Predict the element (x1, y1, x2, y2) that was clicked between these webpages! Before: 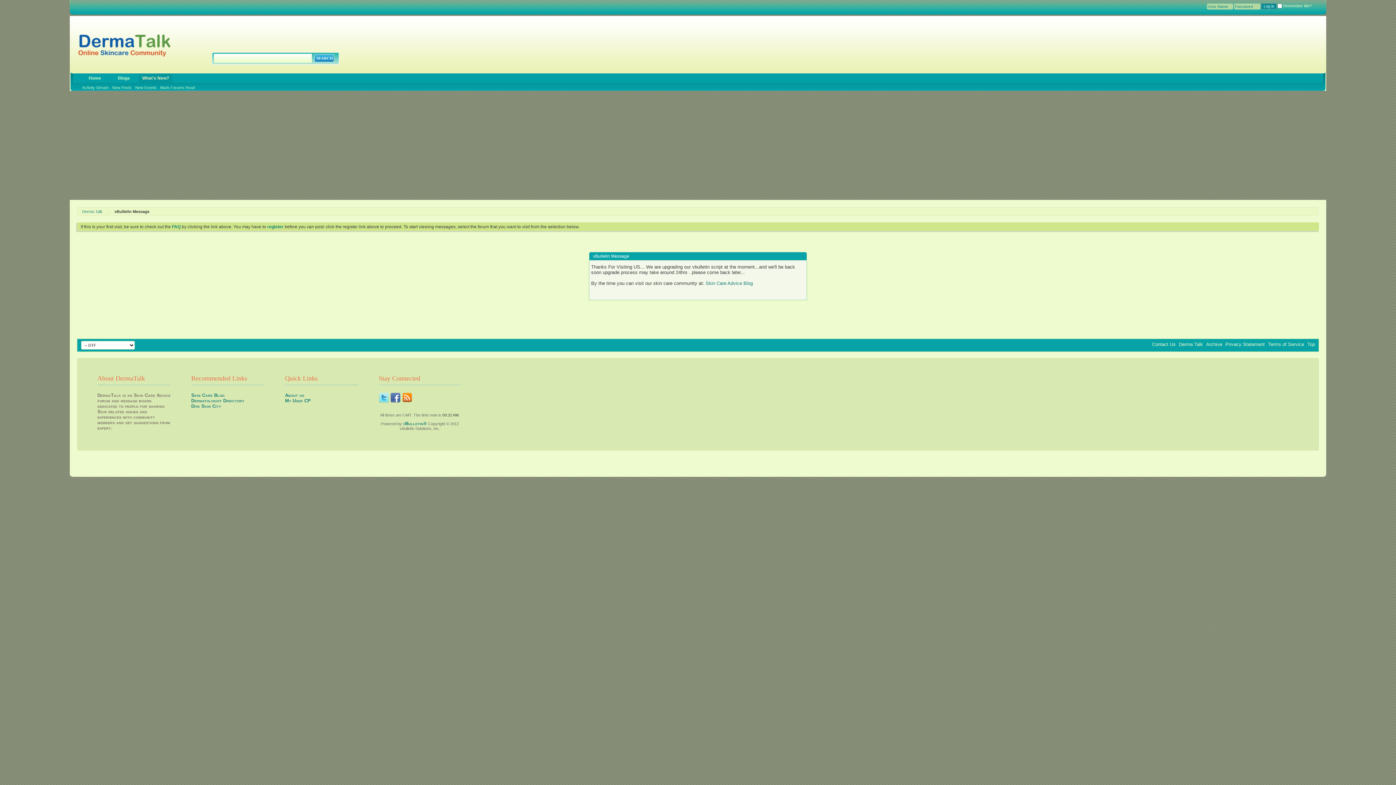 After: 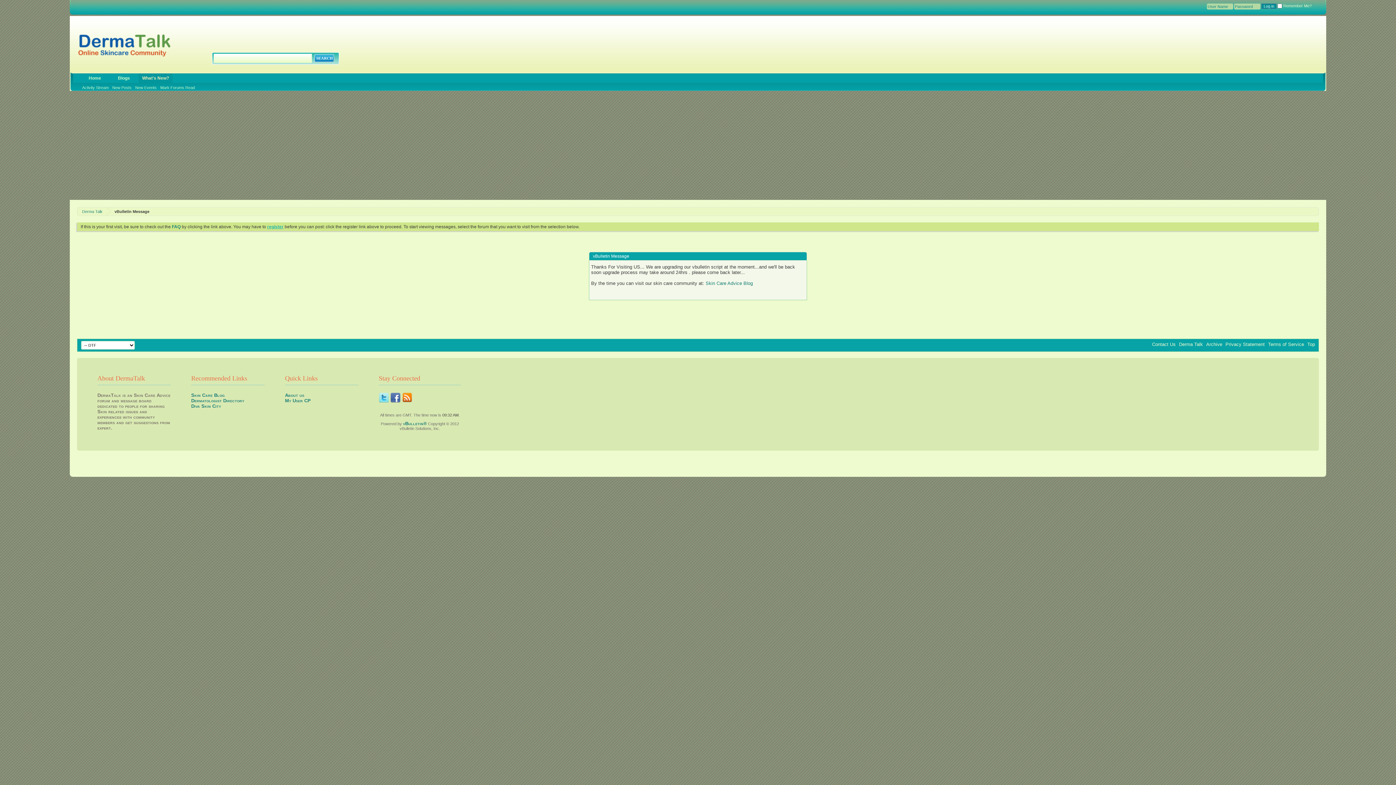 Action: bbox: (267, 224, 283, 229) label: register